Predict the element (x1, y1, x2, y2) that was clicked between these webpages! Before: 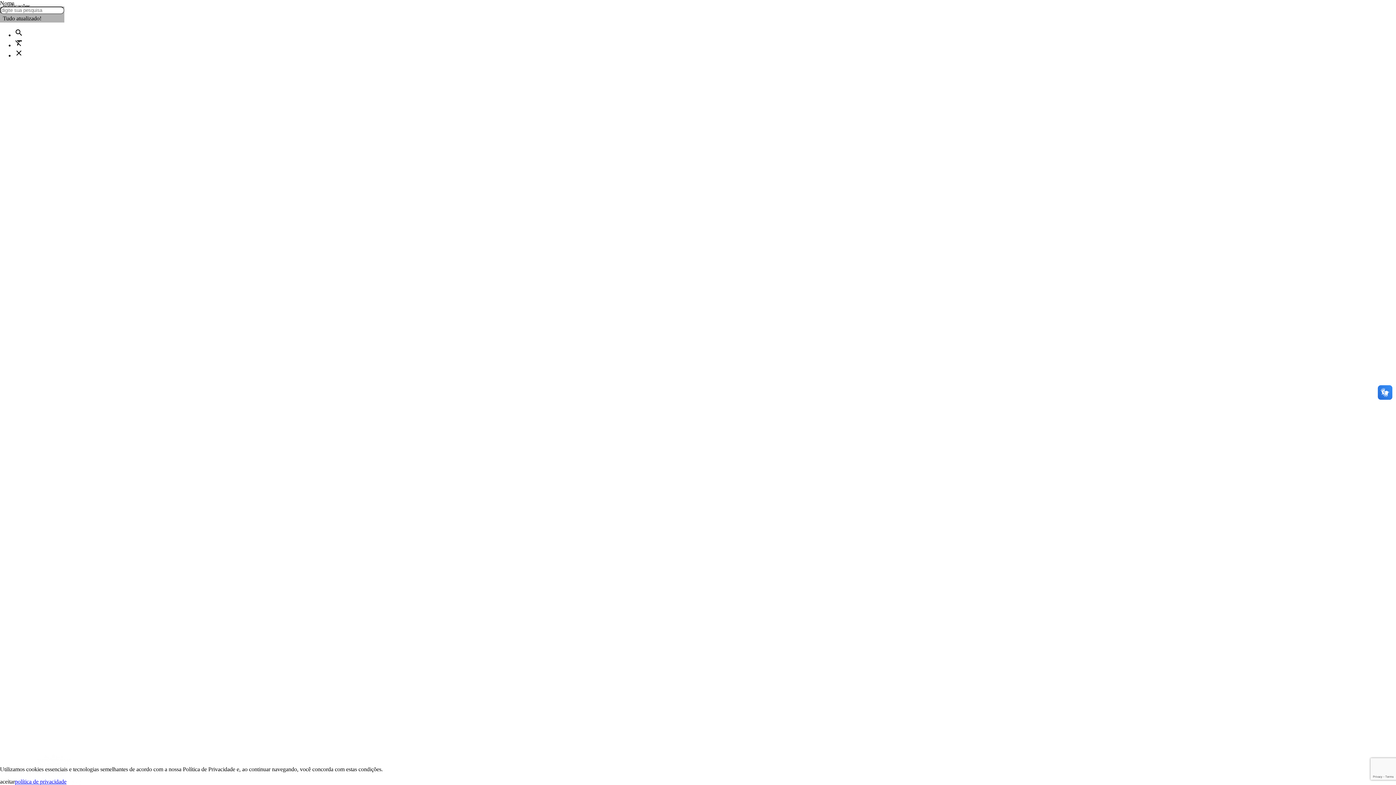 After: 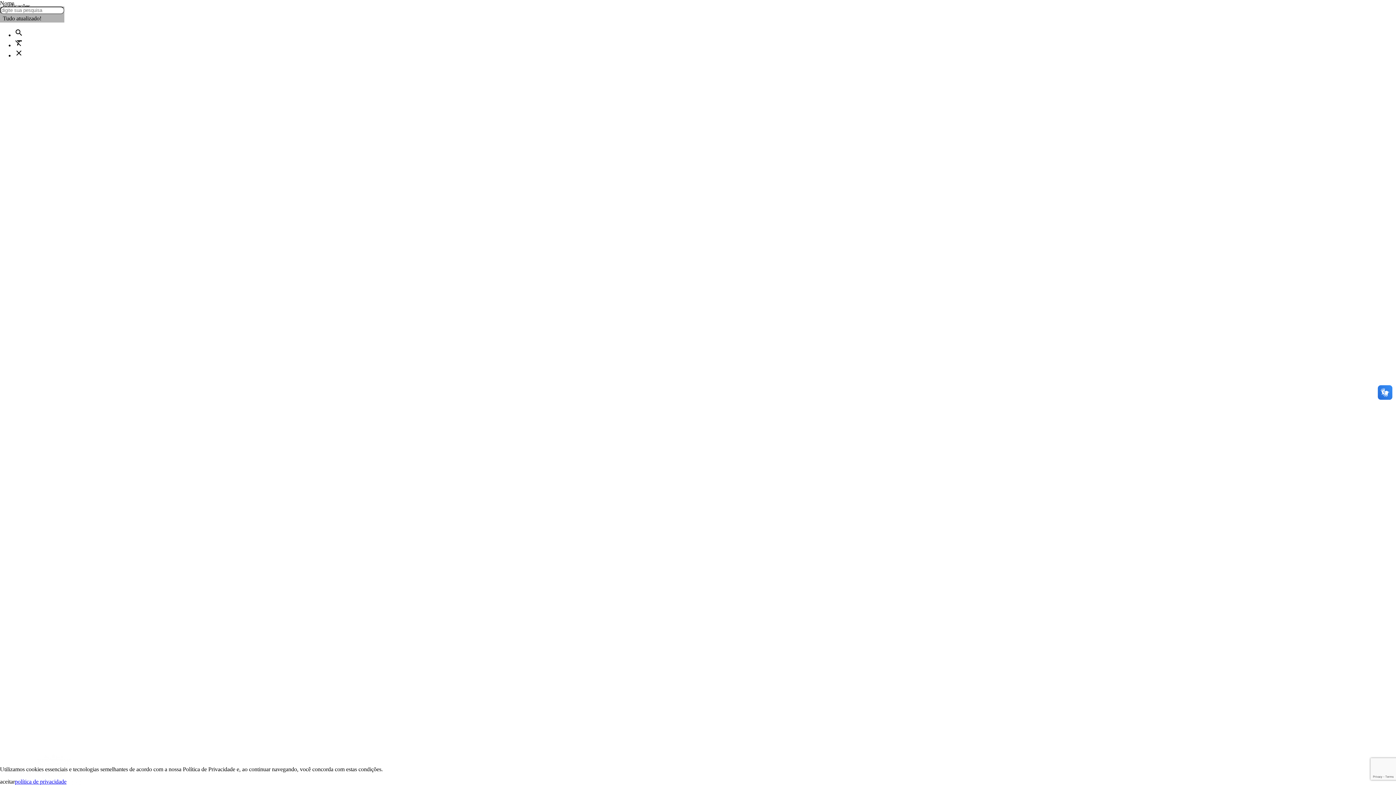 Action: label: política de privacidade bbox: (14, 778, 66, 785)